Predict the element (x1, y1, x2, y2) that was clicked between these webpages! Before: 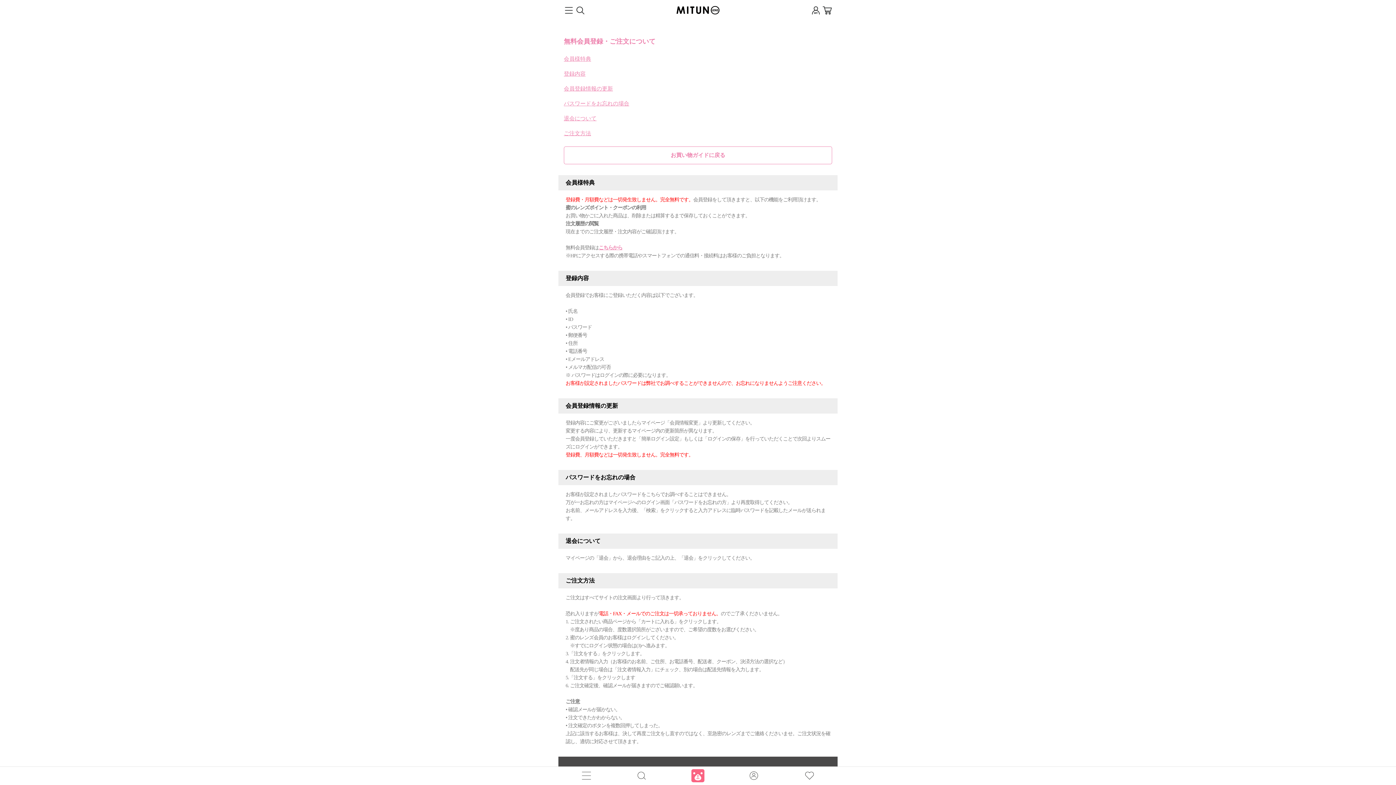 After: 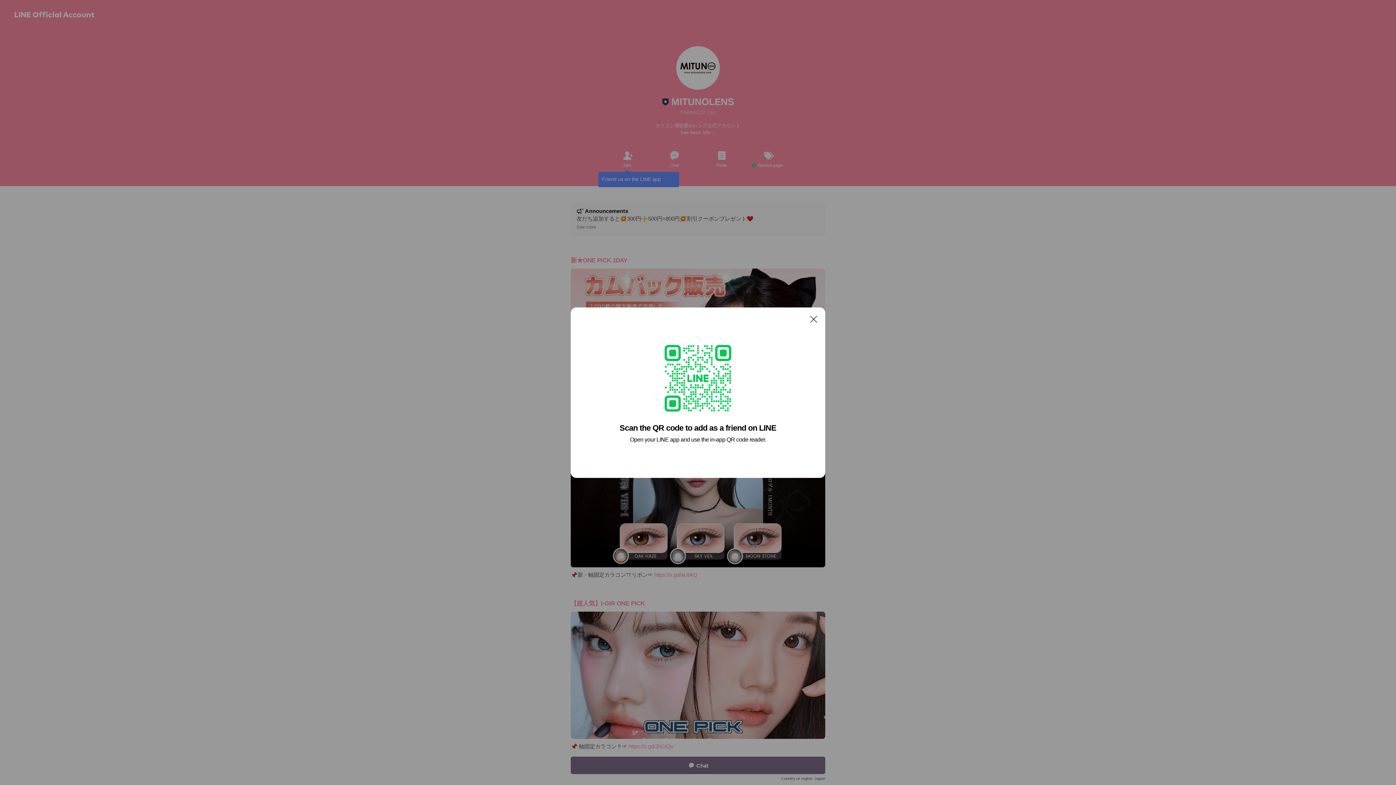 Action: bbox: (1377, 726, 1390, 740) label: line app